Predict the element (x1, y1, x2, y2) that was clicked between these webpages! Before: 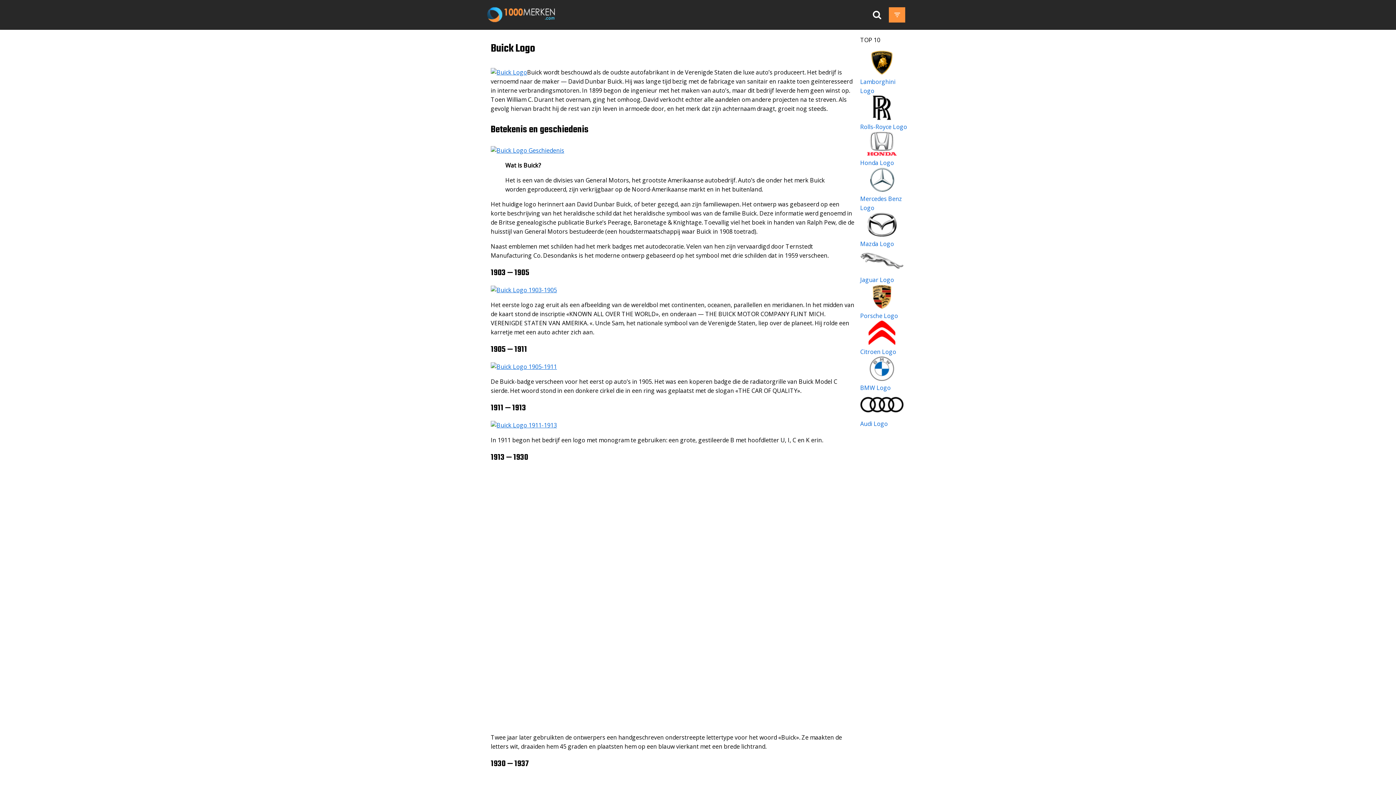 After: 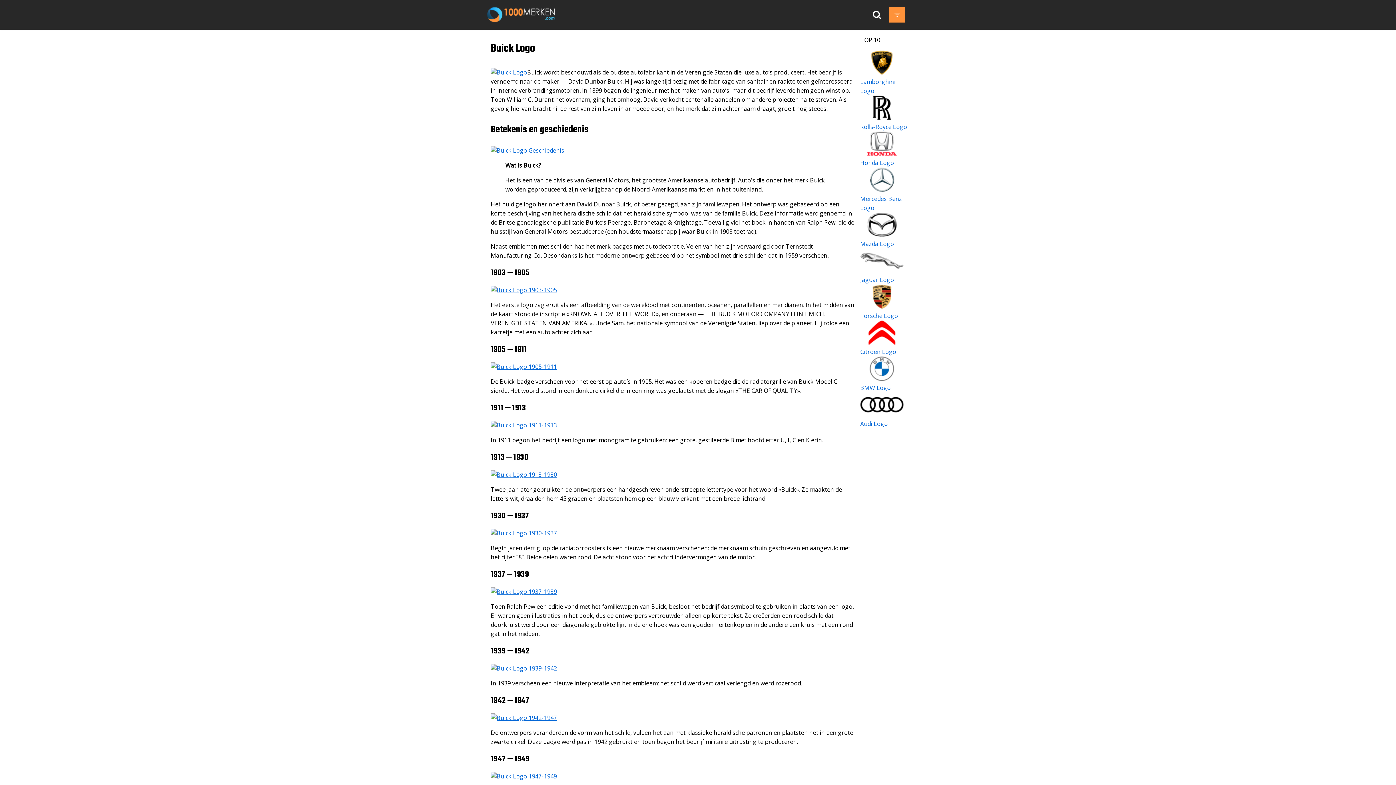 Action: bbox: (490, 68, 527, 76)